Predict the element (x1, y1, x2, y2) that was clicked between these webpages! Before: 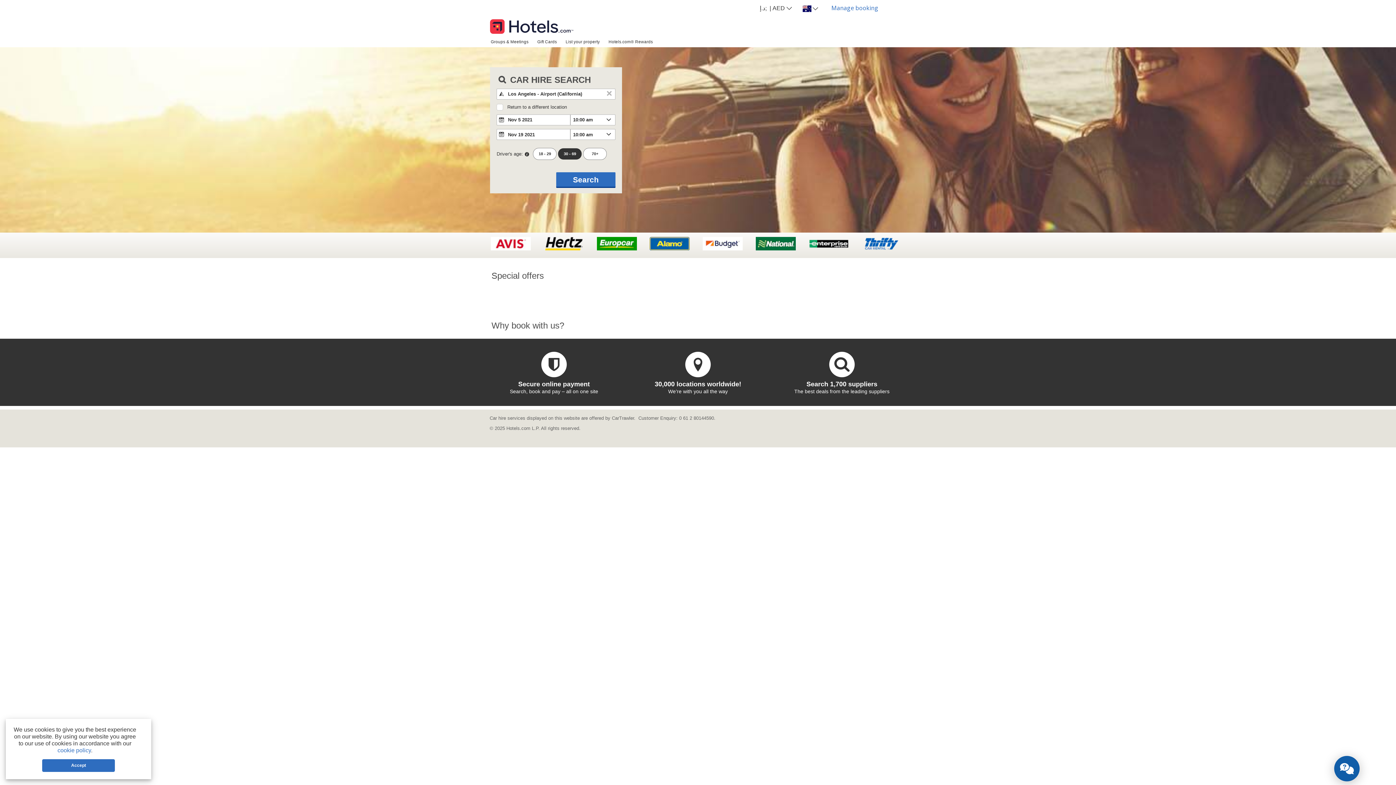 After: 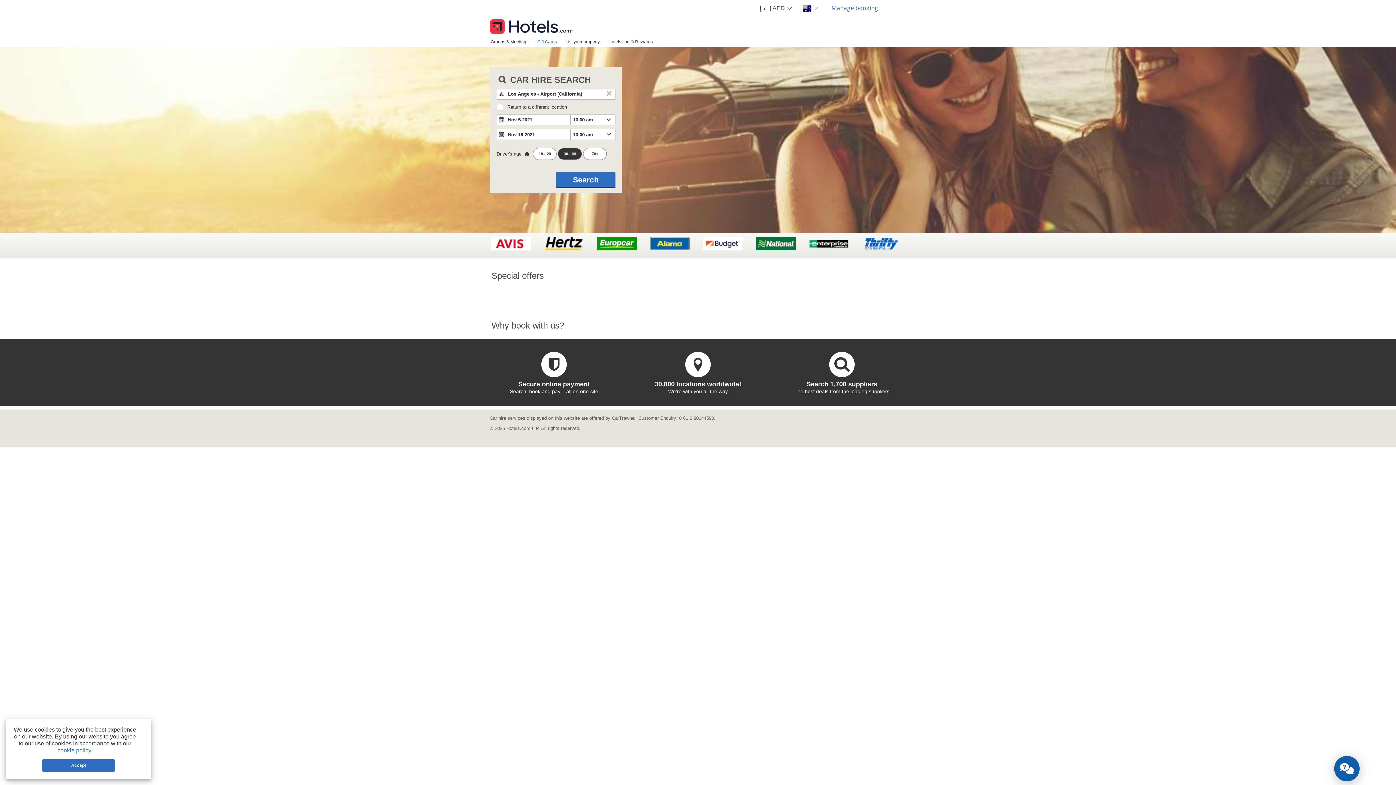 Action: label: Gift Cards bbox: (533, 36, 561, 46)